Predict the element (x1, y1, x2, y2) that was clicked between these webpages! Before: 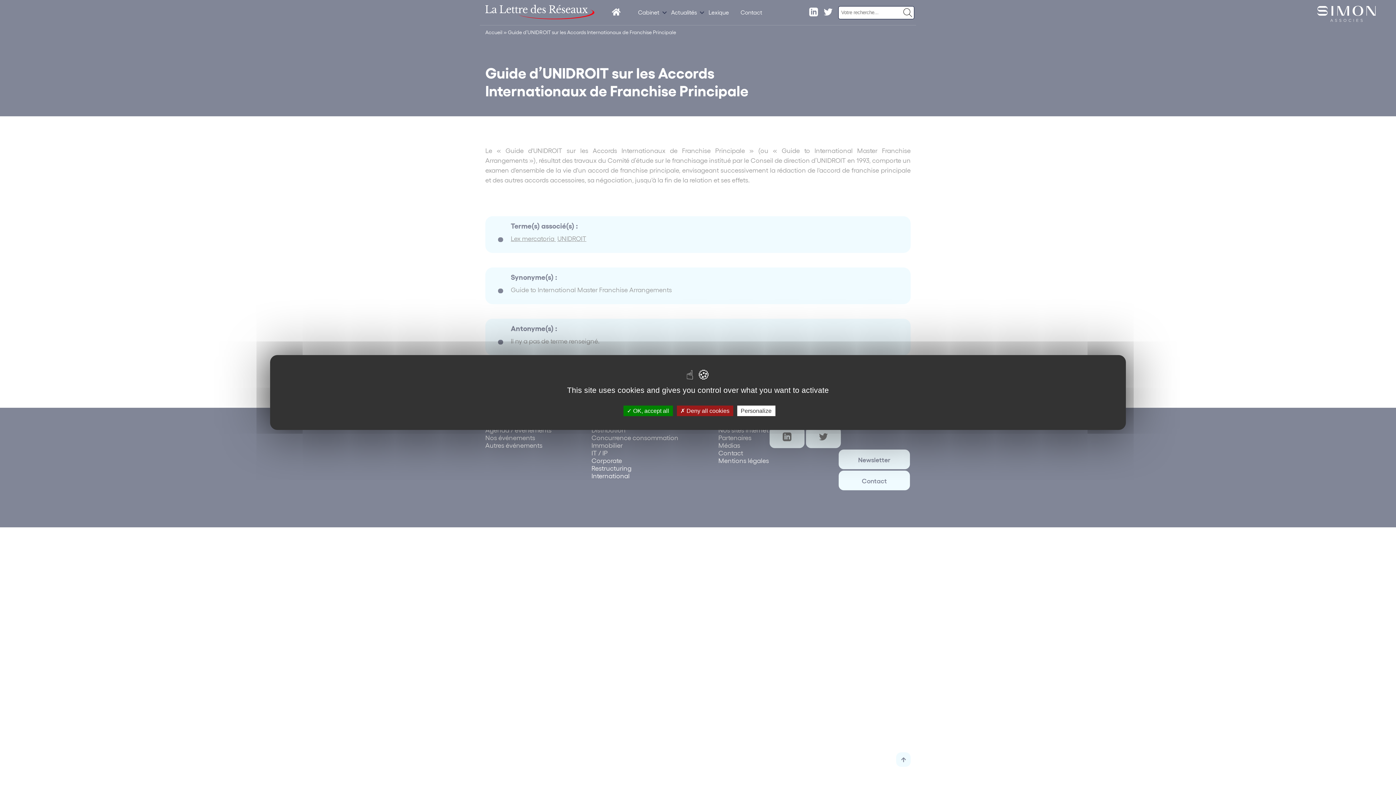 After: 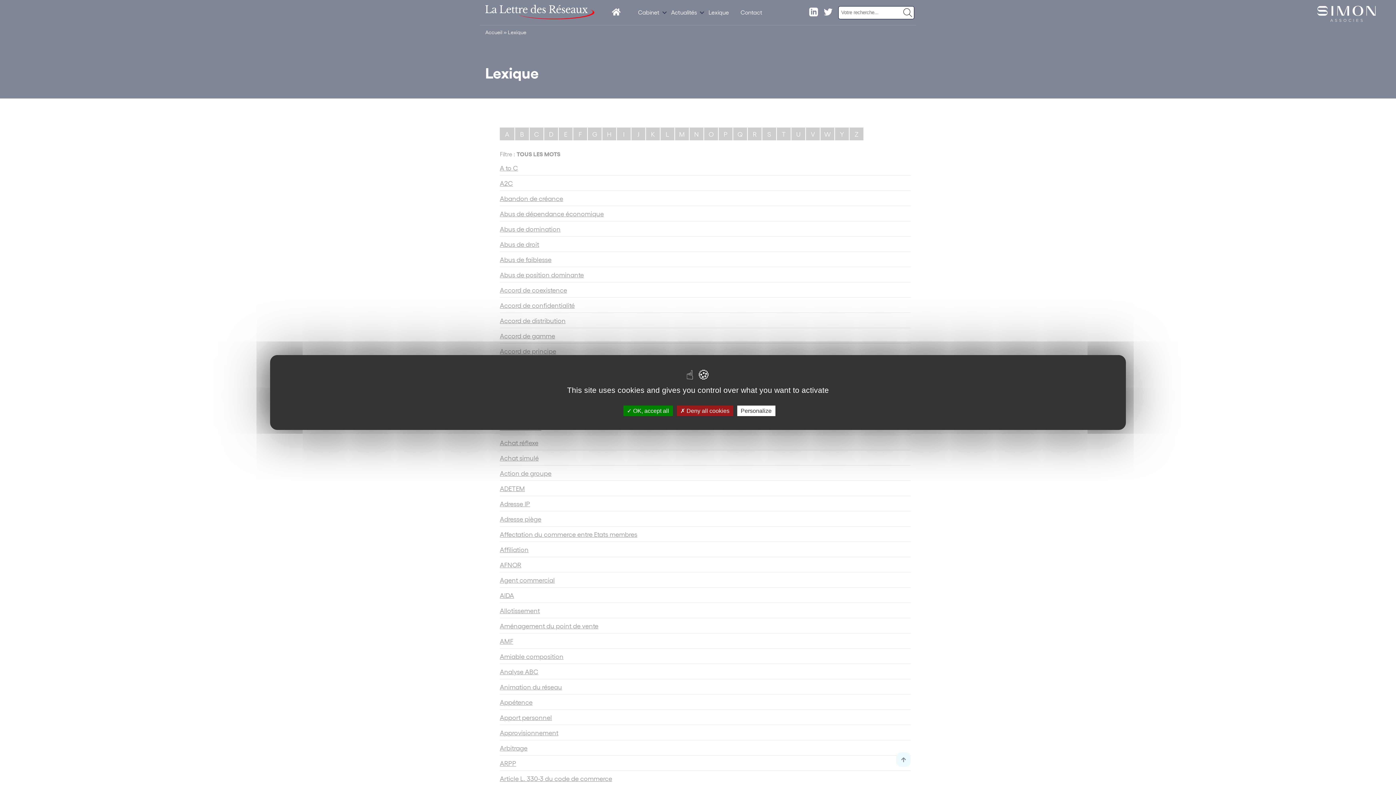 Action: bbox: (708, 8, 729, 15) label: Lexique